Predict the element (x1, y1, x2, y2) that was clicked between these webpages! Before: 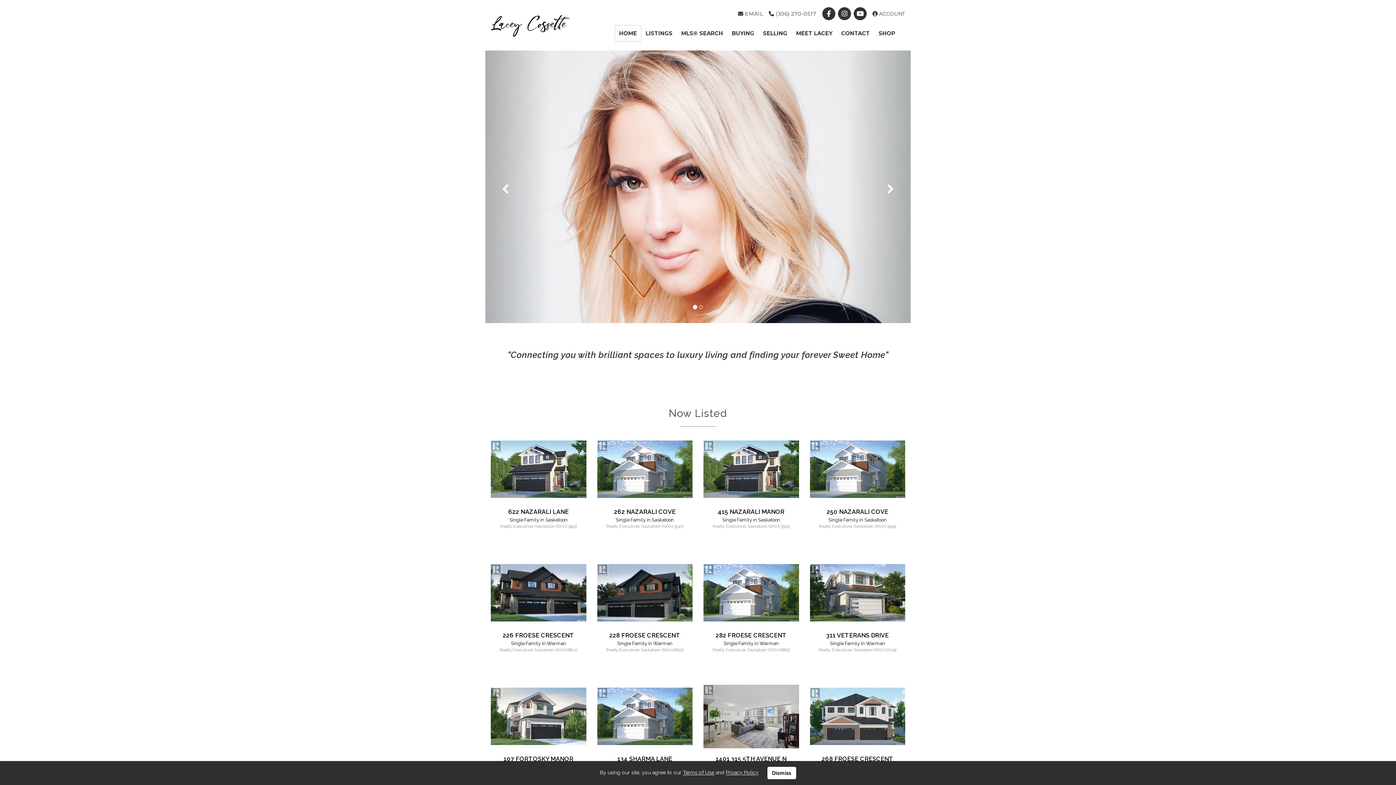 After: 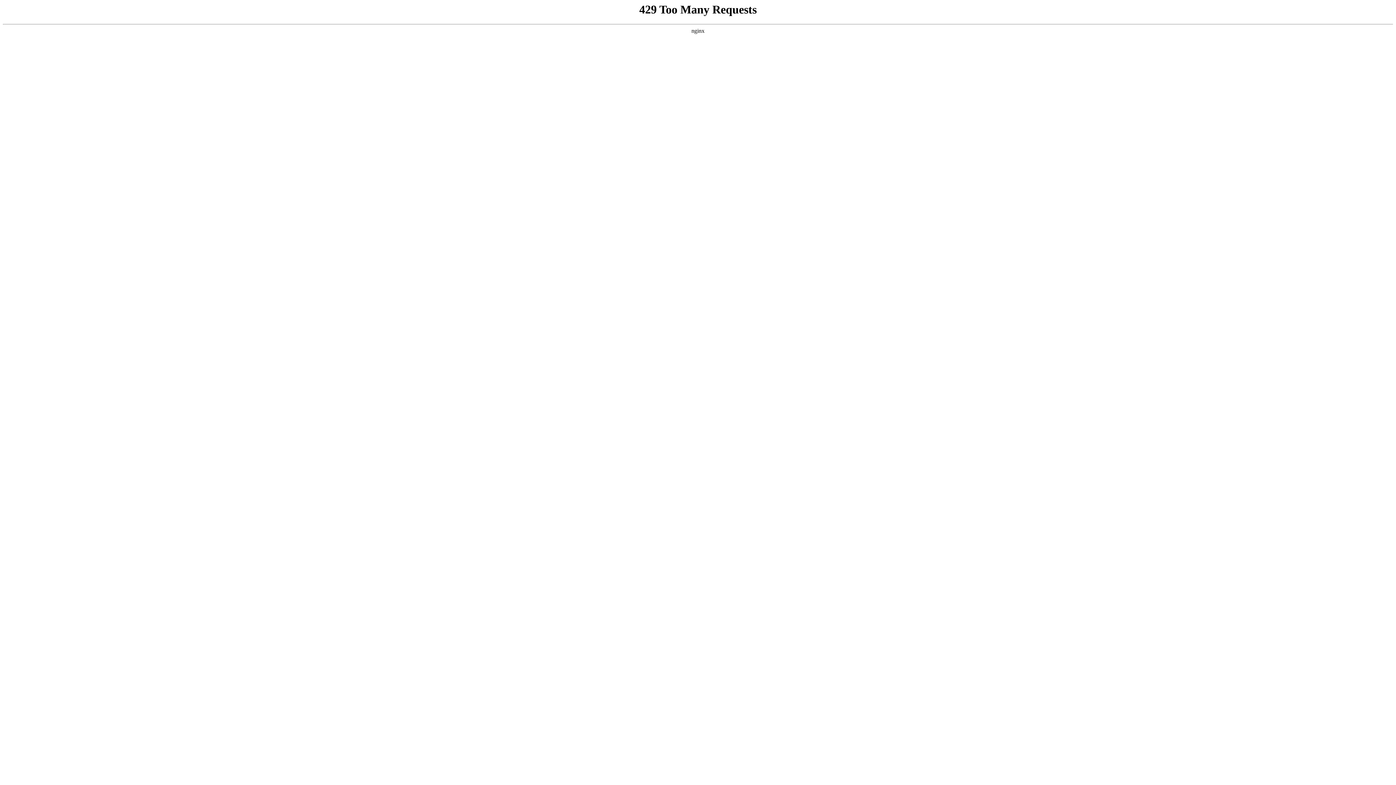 Action: bbox: (597, 561, 692, 624)